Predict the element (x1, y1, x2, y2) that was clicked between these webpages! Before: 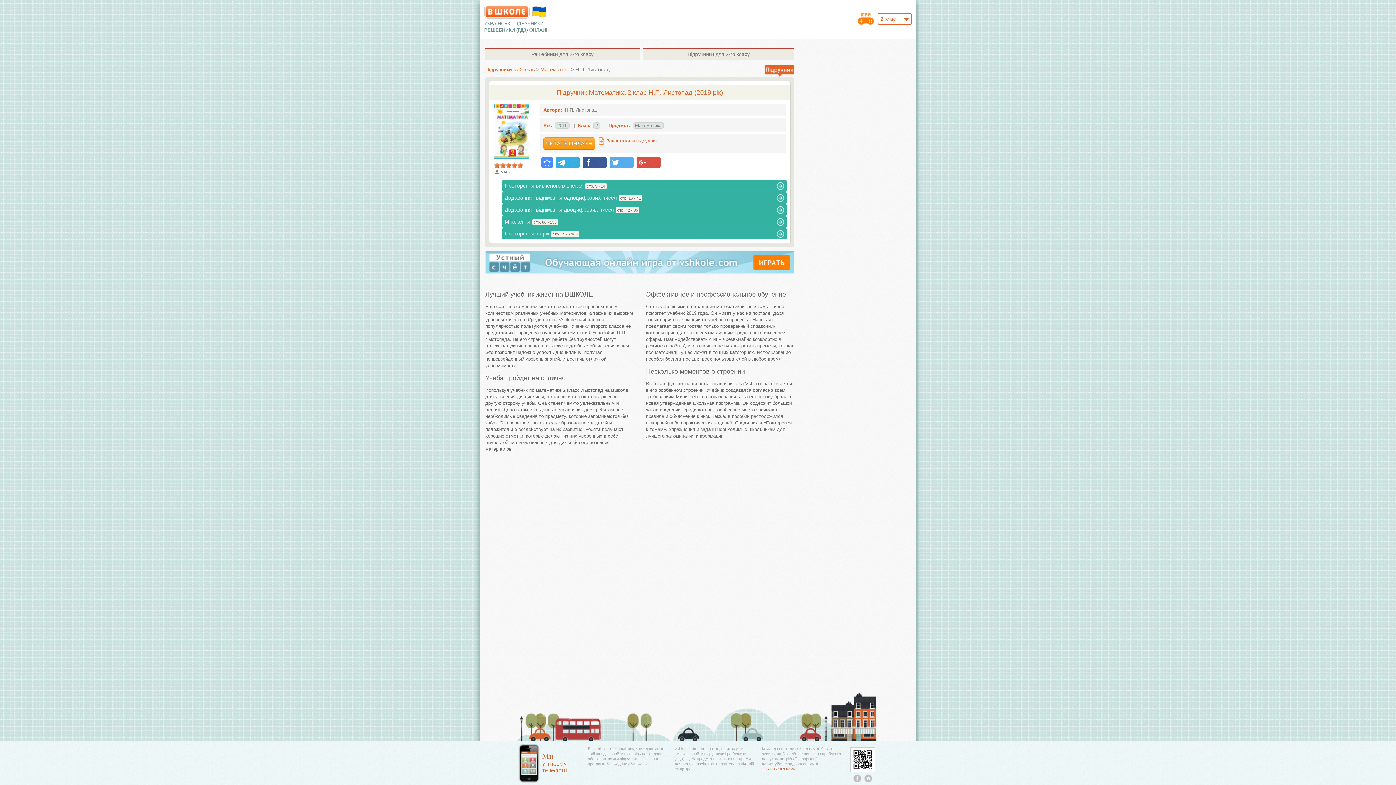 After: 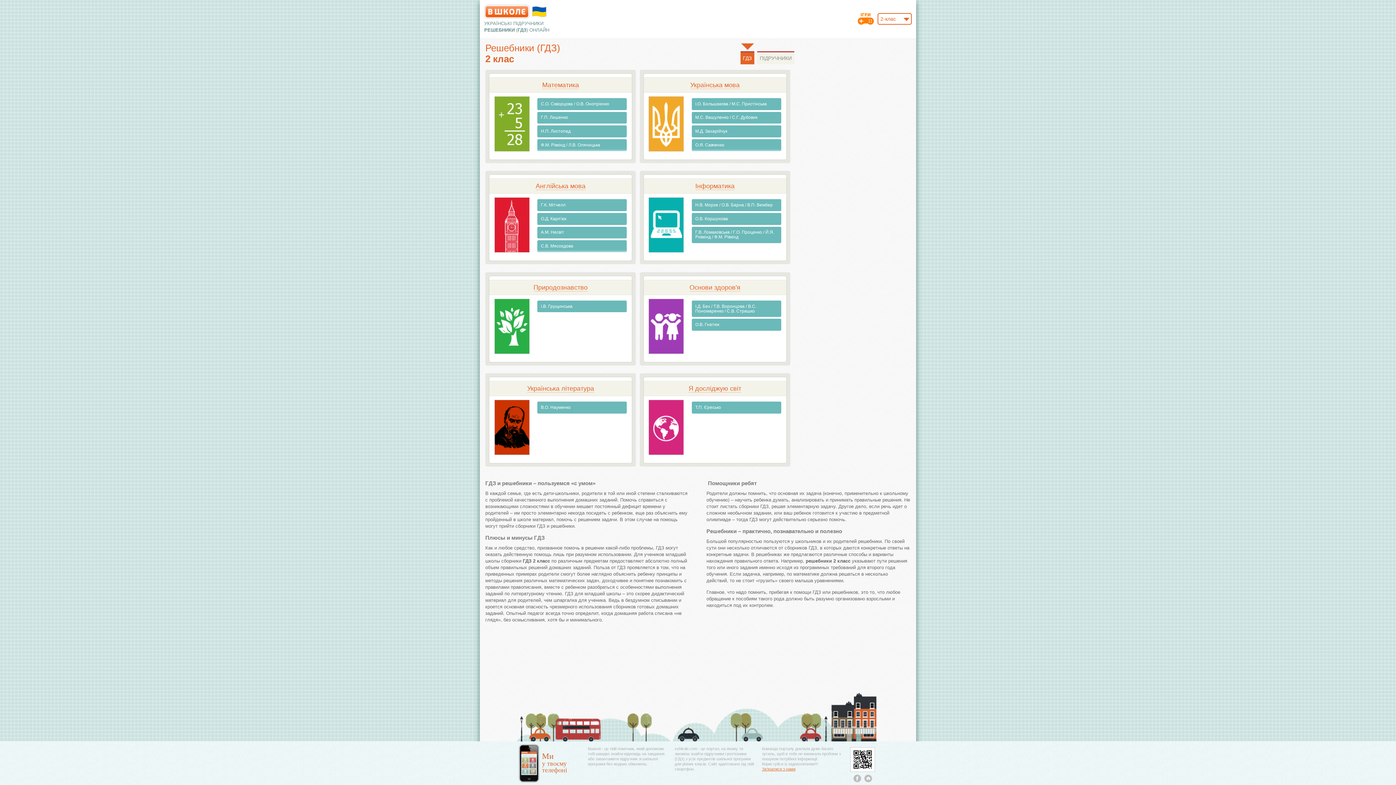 Action: bbox: (485, 48, 640, 59) label: Решебники для 2-го класу